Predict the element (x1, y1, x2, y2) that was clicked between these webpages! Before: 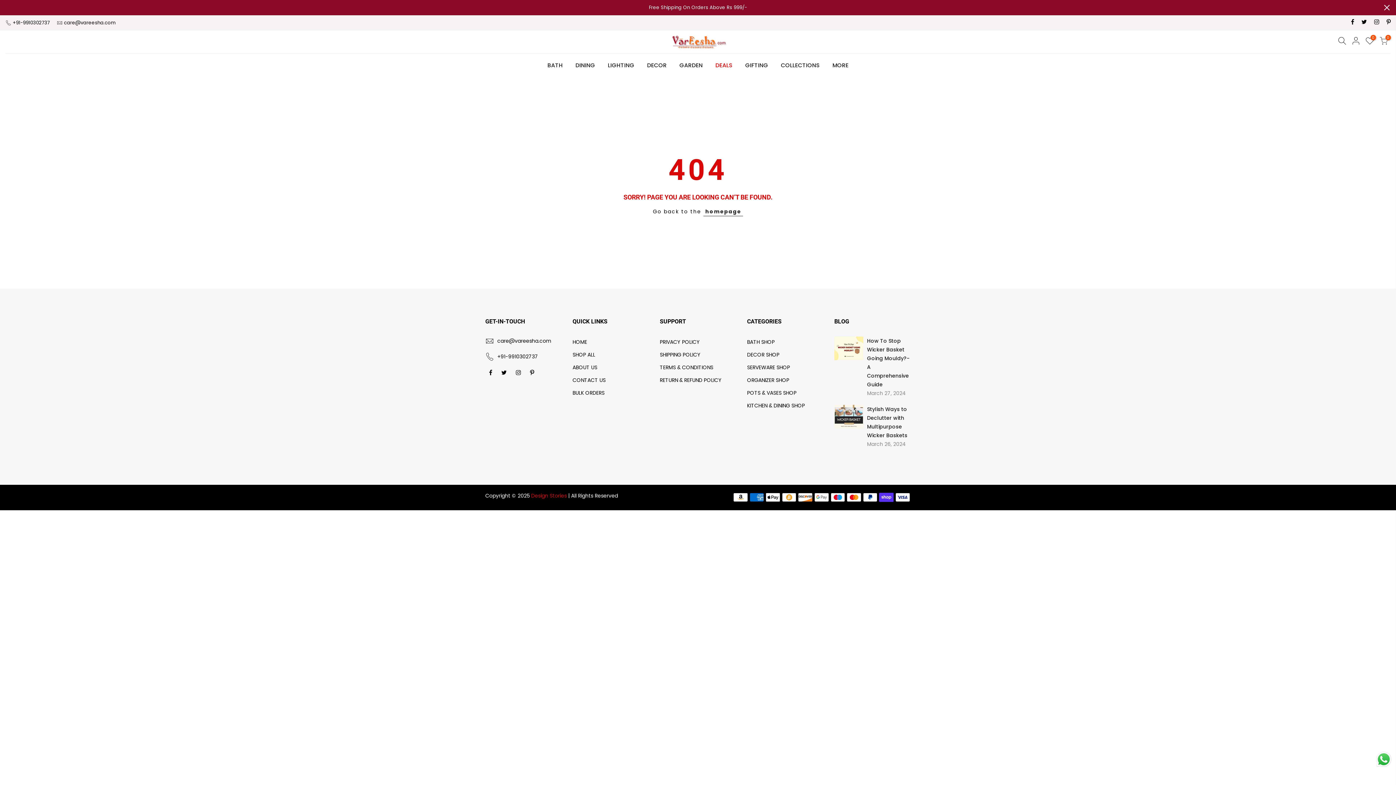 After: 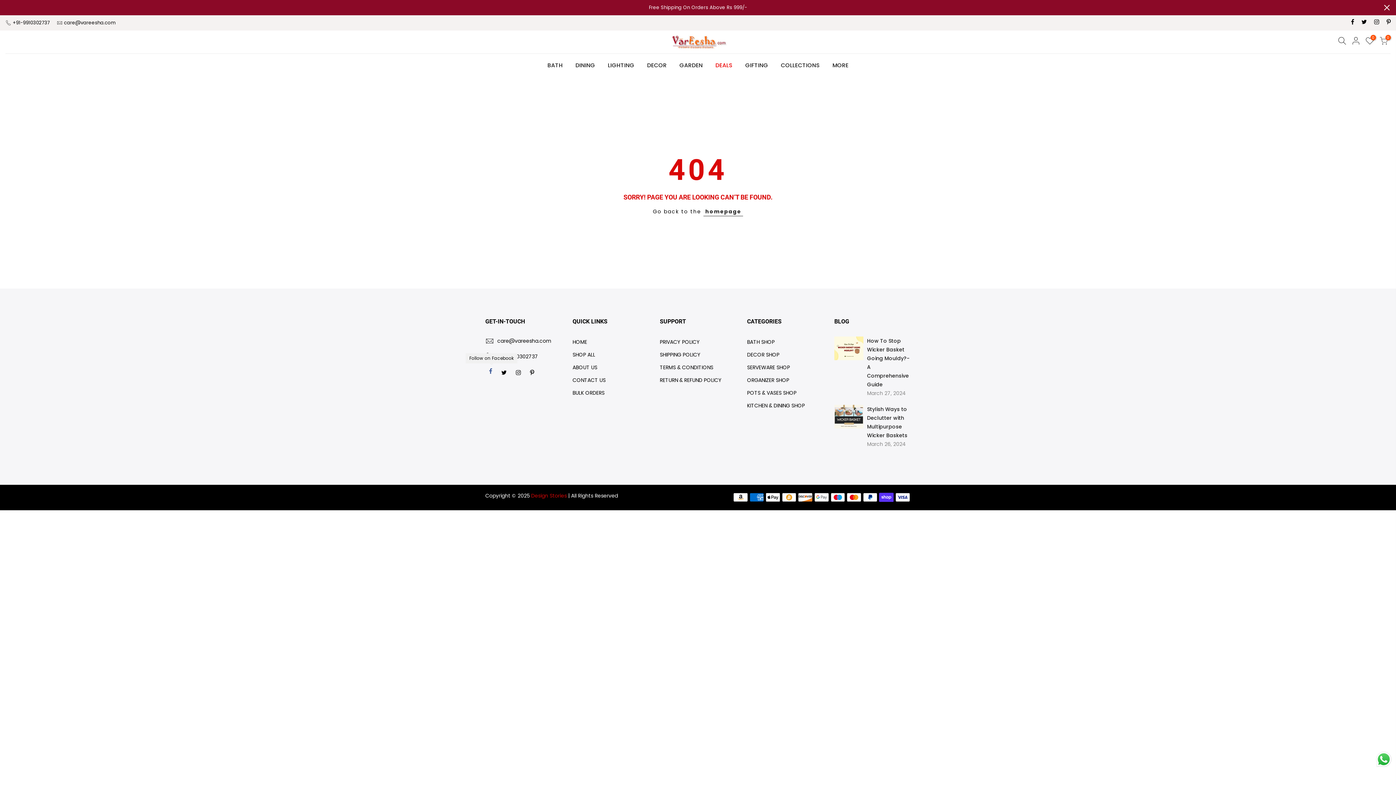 Action: bbox: (489, 368, 494, 376)